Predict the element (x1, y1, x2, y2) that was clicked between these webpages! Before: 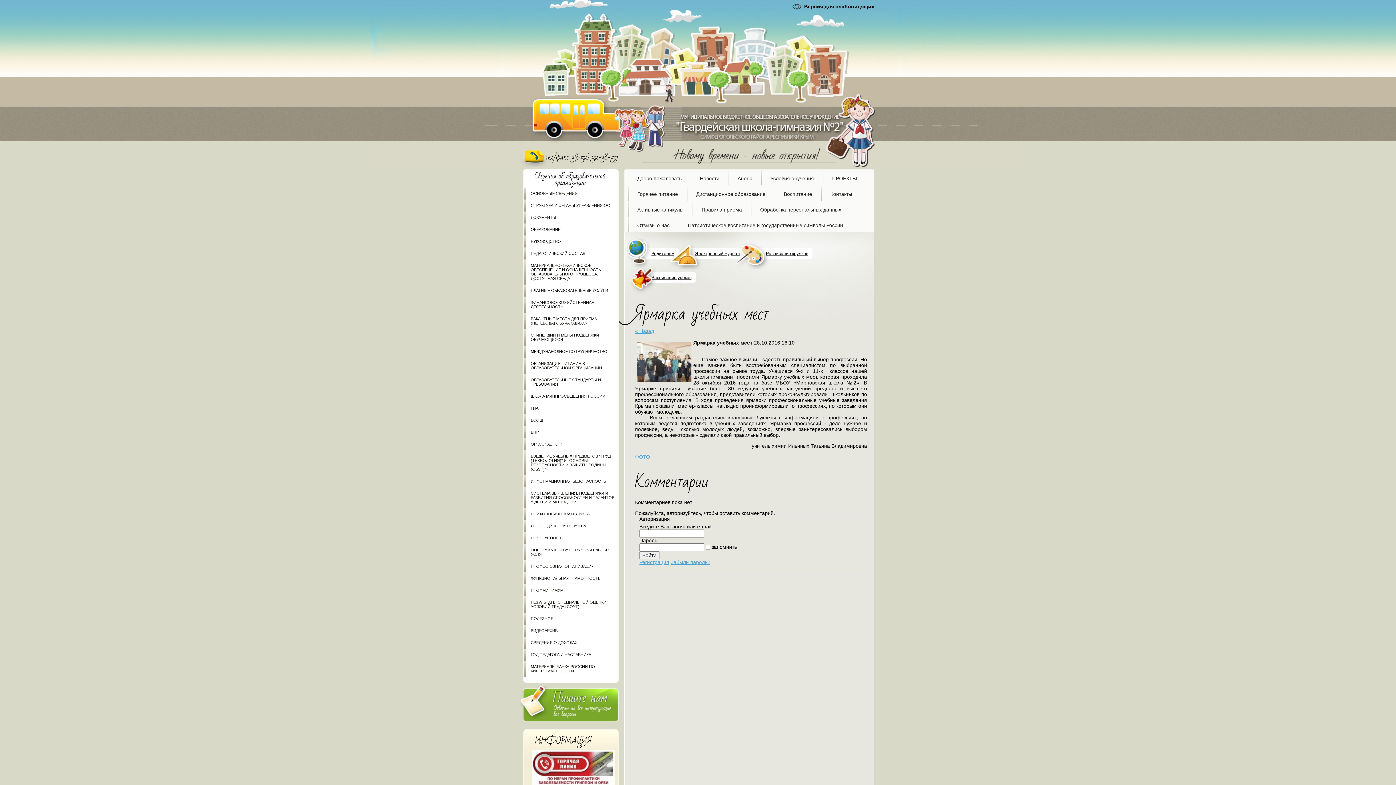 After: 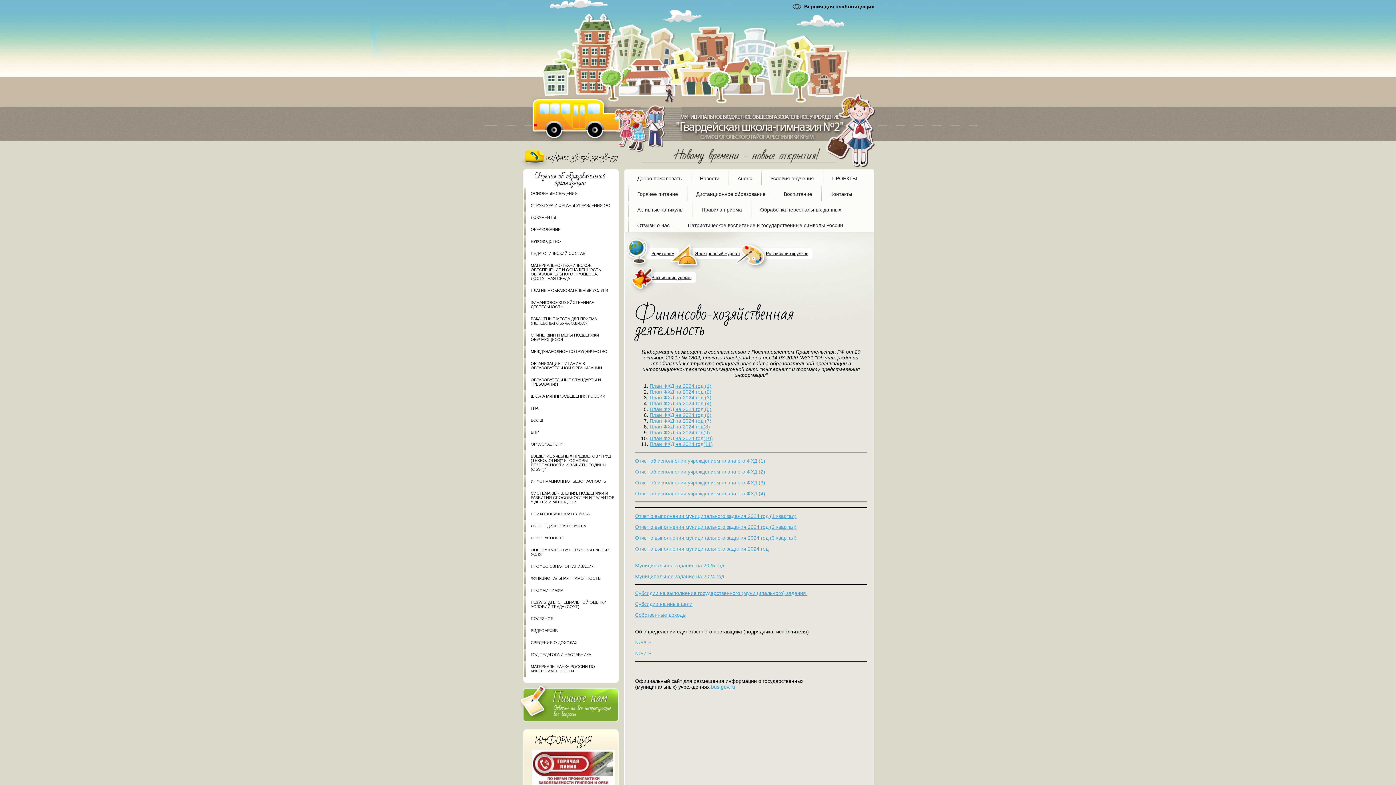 Action: label: ФИНАНСОВО-ХОЗЯЙСТВЕННАЯ ДЕЯТЕЛЬНОСТЬ bbox: (524, 296, 618, 313)